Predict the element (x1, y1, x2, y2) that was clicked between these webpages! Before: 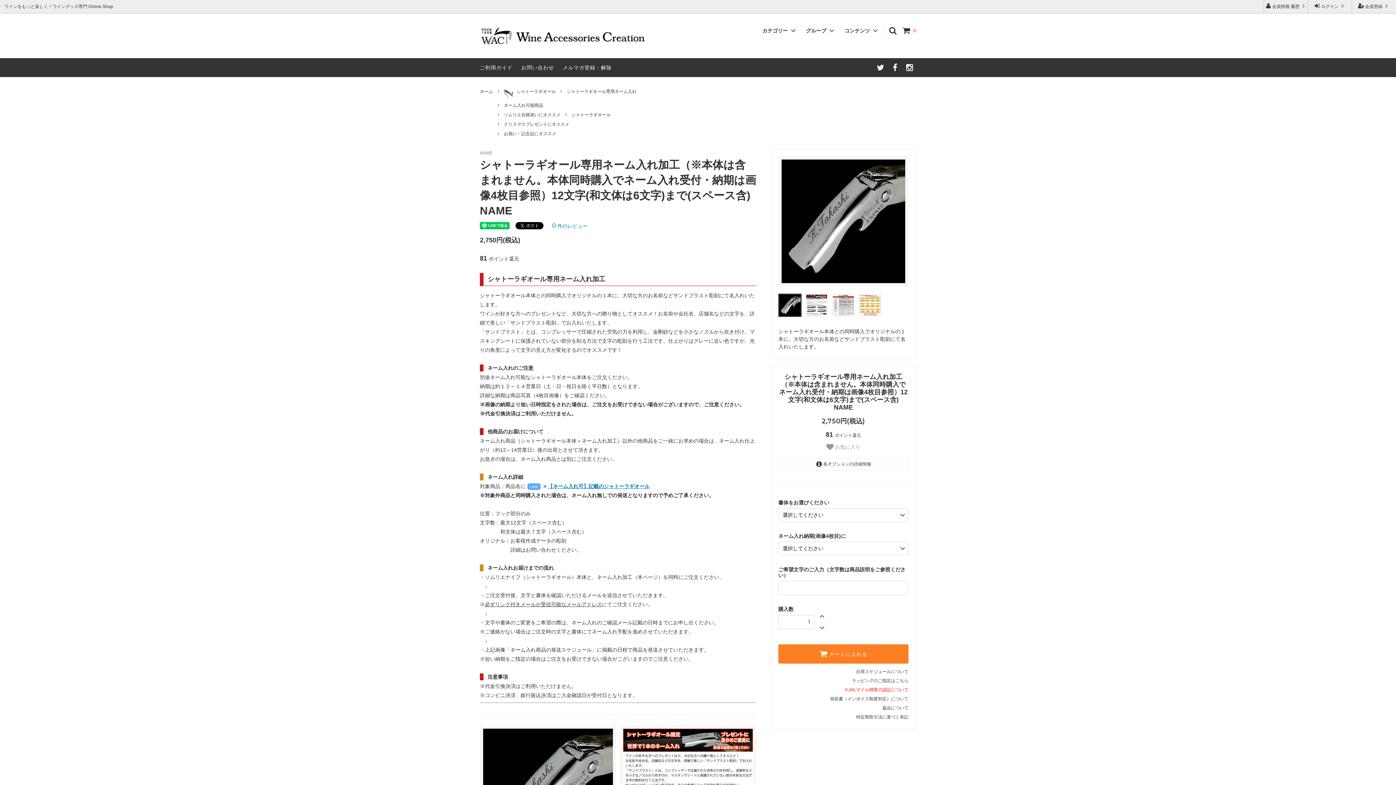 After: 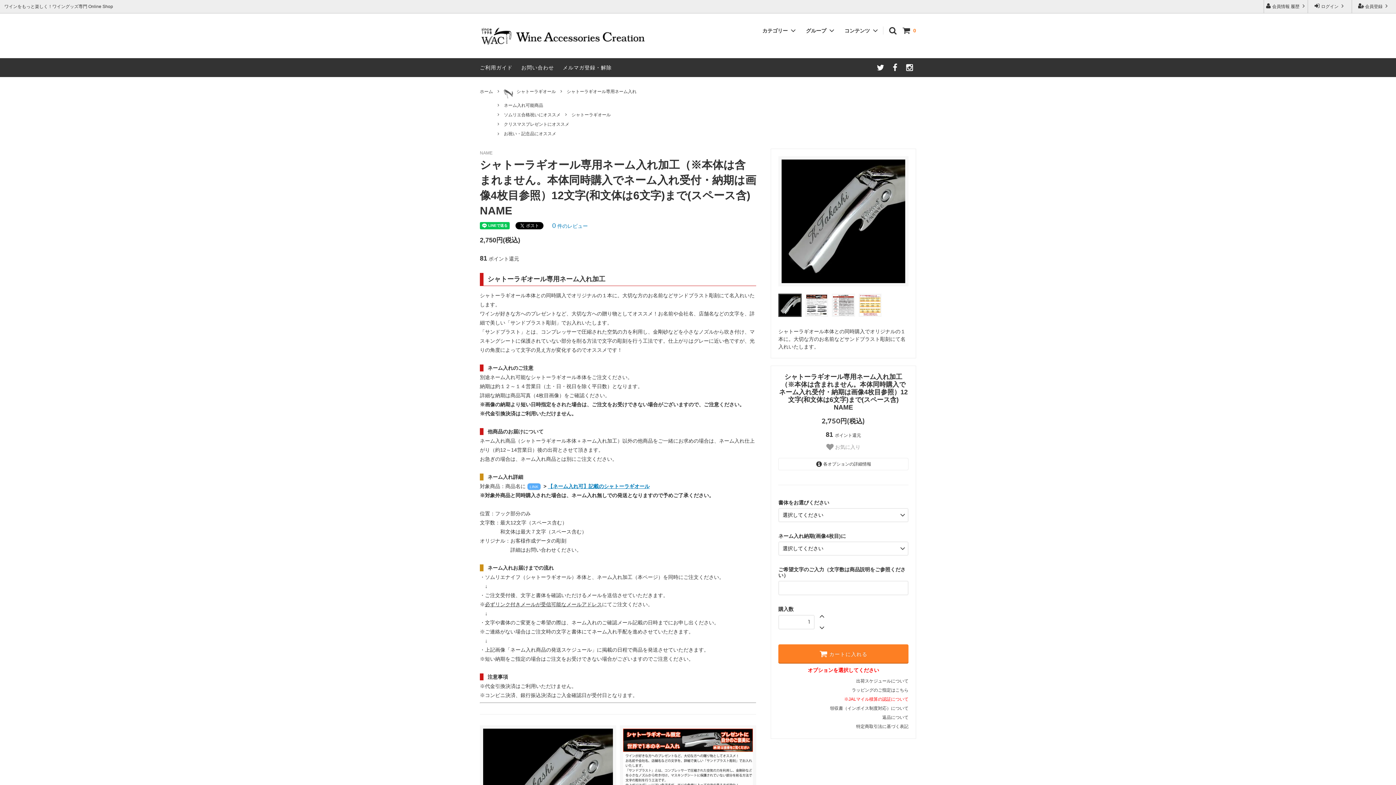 Action: label:  カートに入れる bbox: (778, 644, 908, 664)